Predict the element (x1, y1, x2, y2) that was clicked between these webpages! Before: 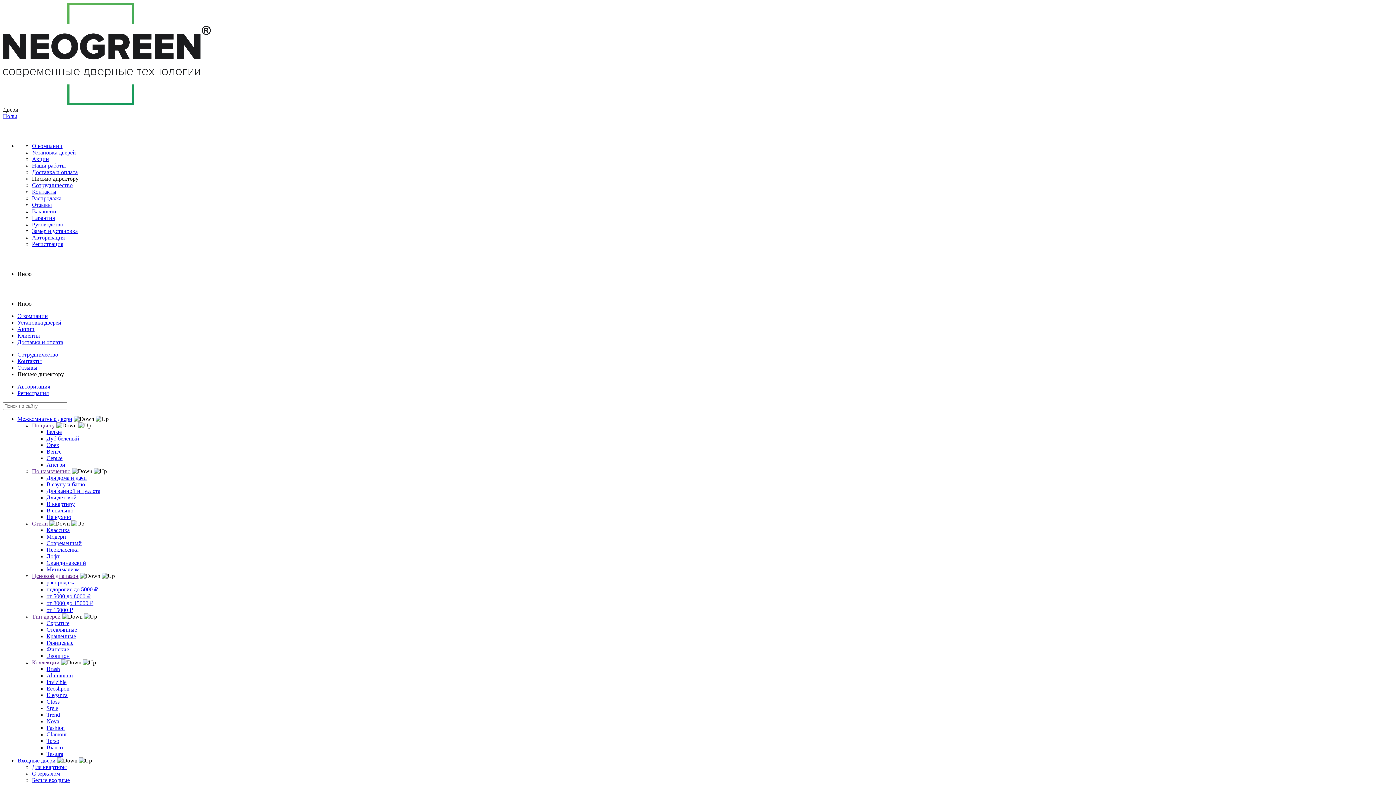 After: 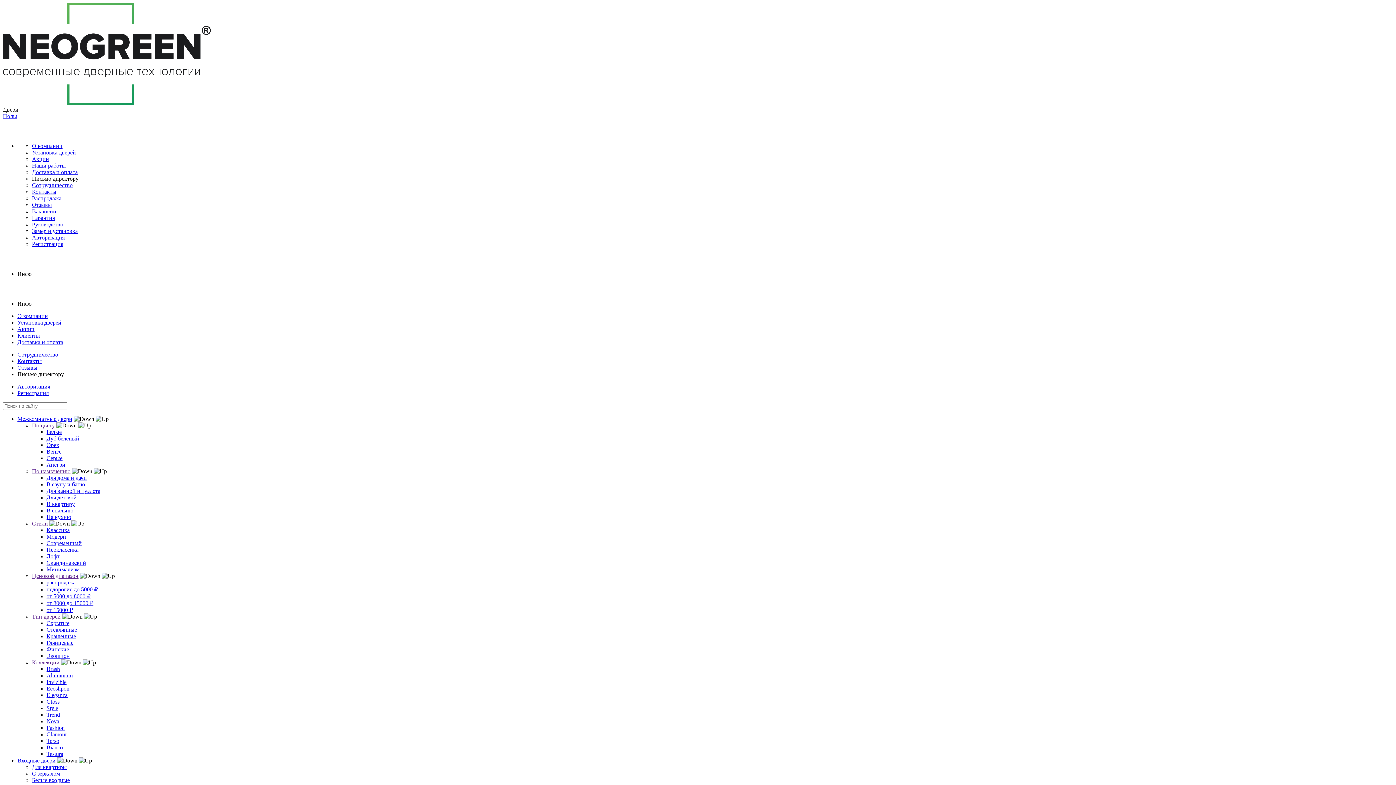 Action: bbox: (46, 633, 76, 639) label: Крашенные